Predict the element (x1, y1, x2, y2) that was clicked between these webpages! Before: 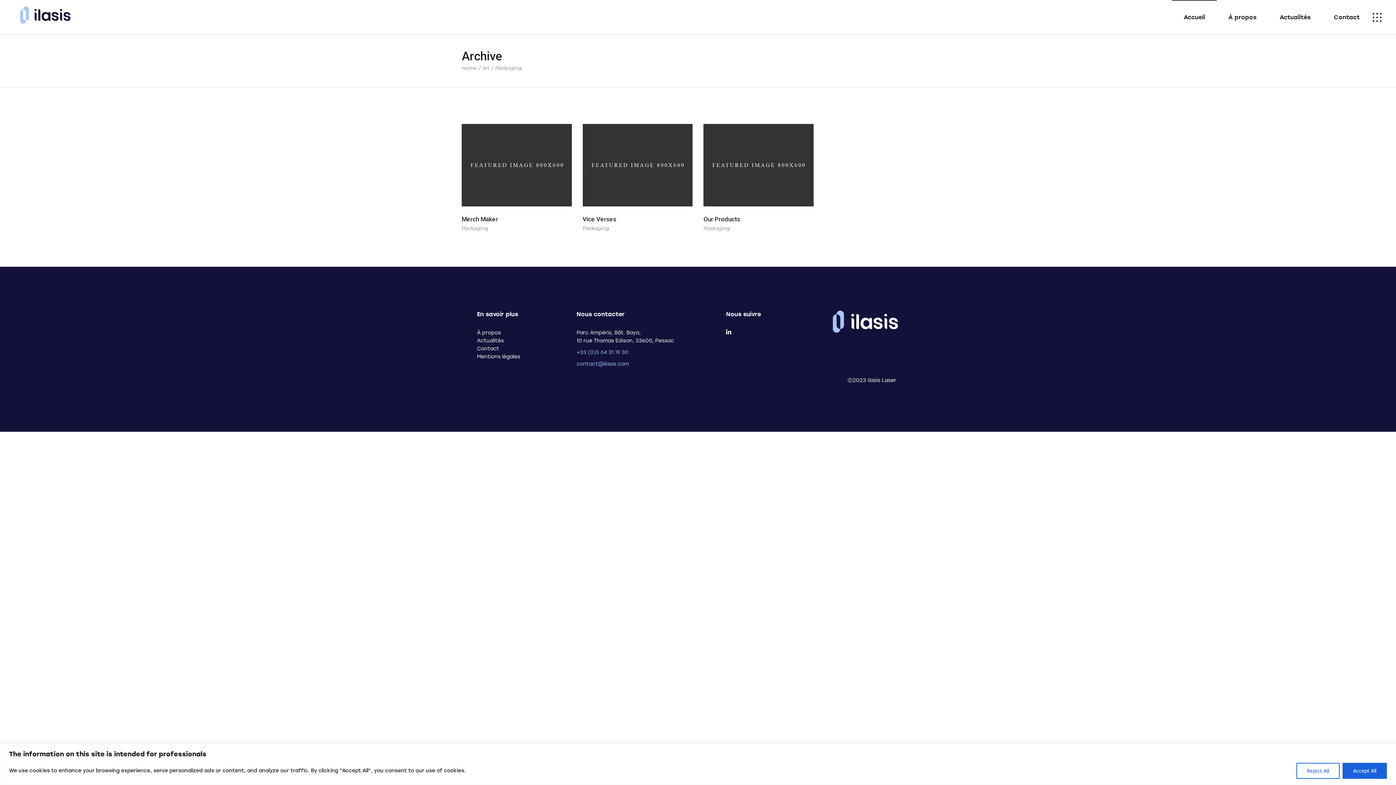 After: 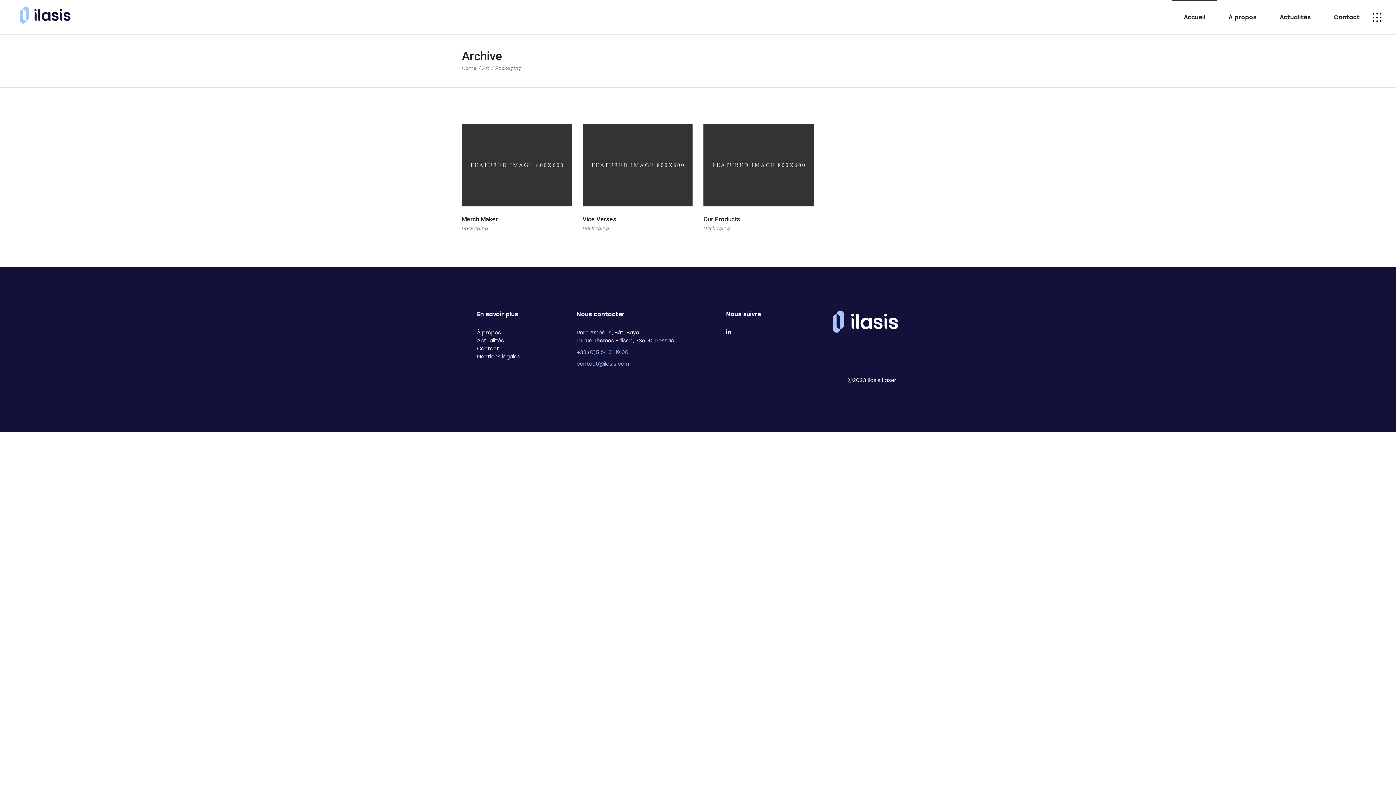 Action: label: Reject All bbox: (1296, 763, 1340, 779)